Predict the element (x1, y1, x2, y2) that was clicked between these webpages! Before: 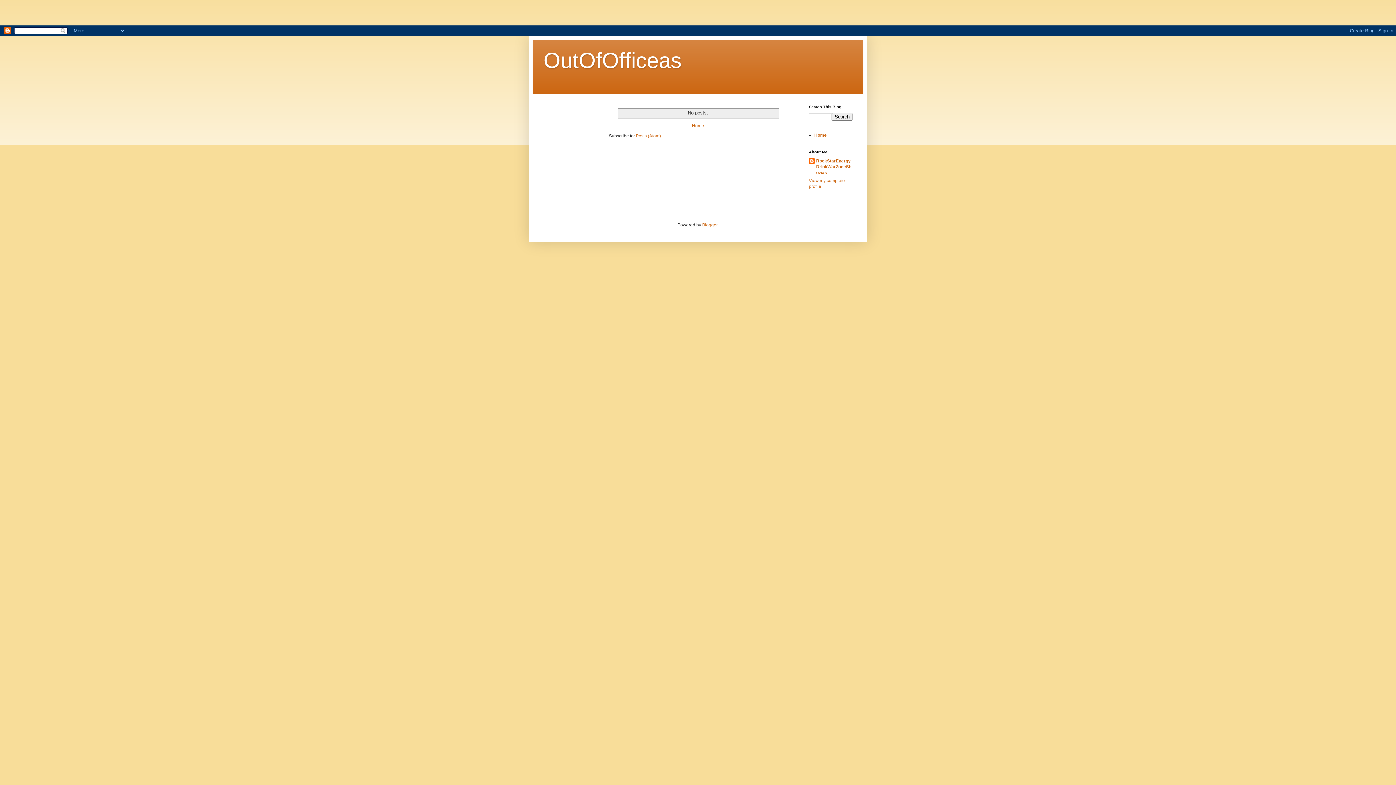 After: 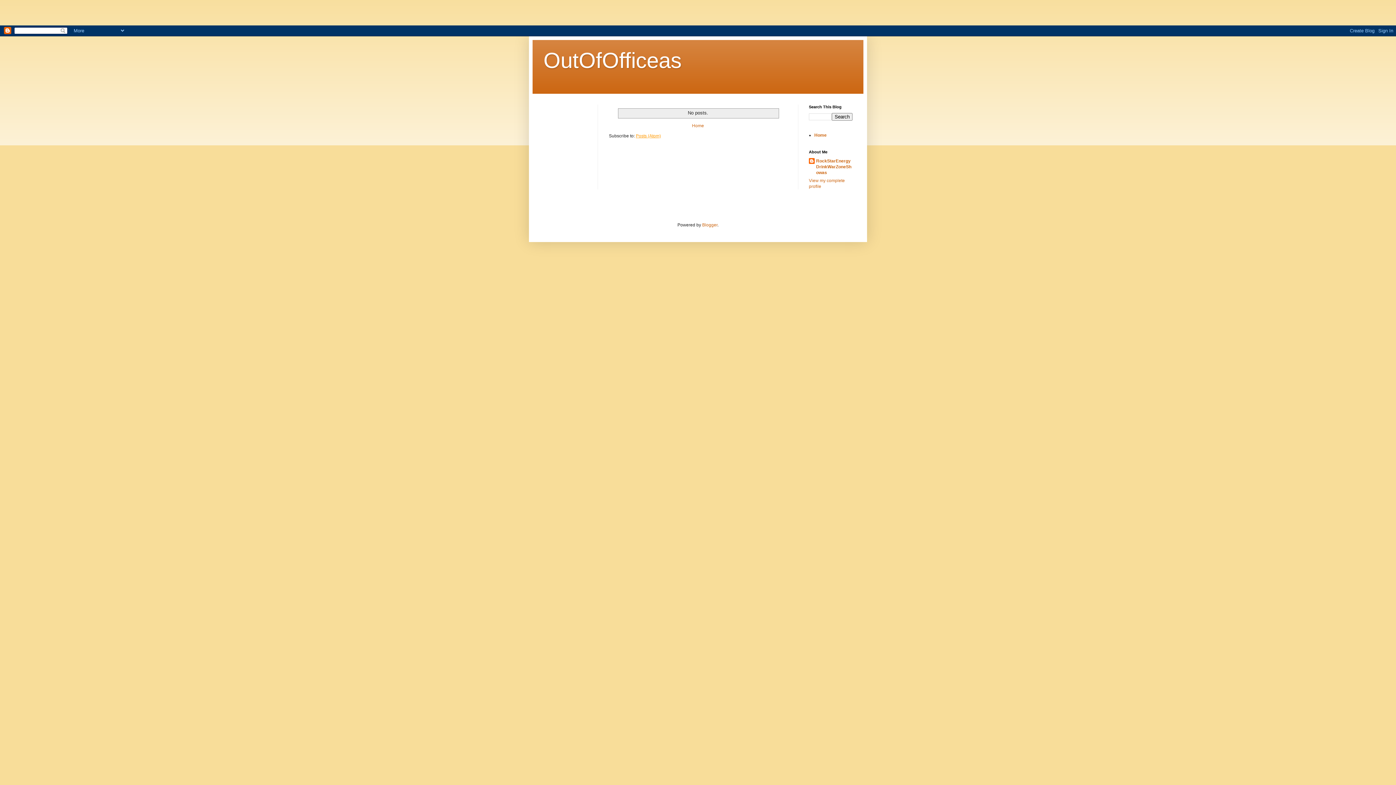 Action: label: Posts (Atom) bbox: (636, 133, 661, 138)